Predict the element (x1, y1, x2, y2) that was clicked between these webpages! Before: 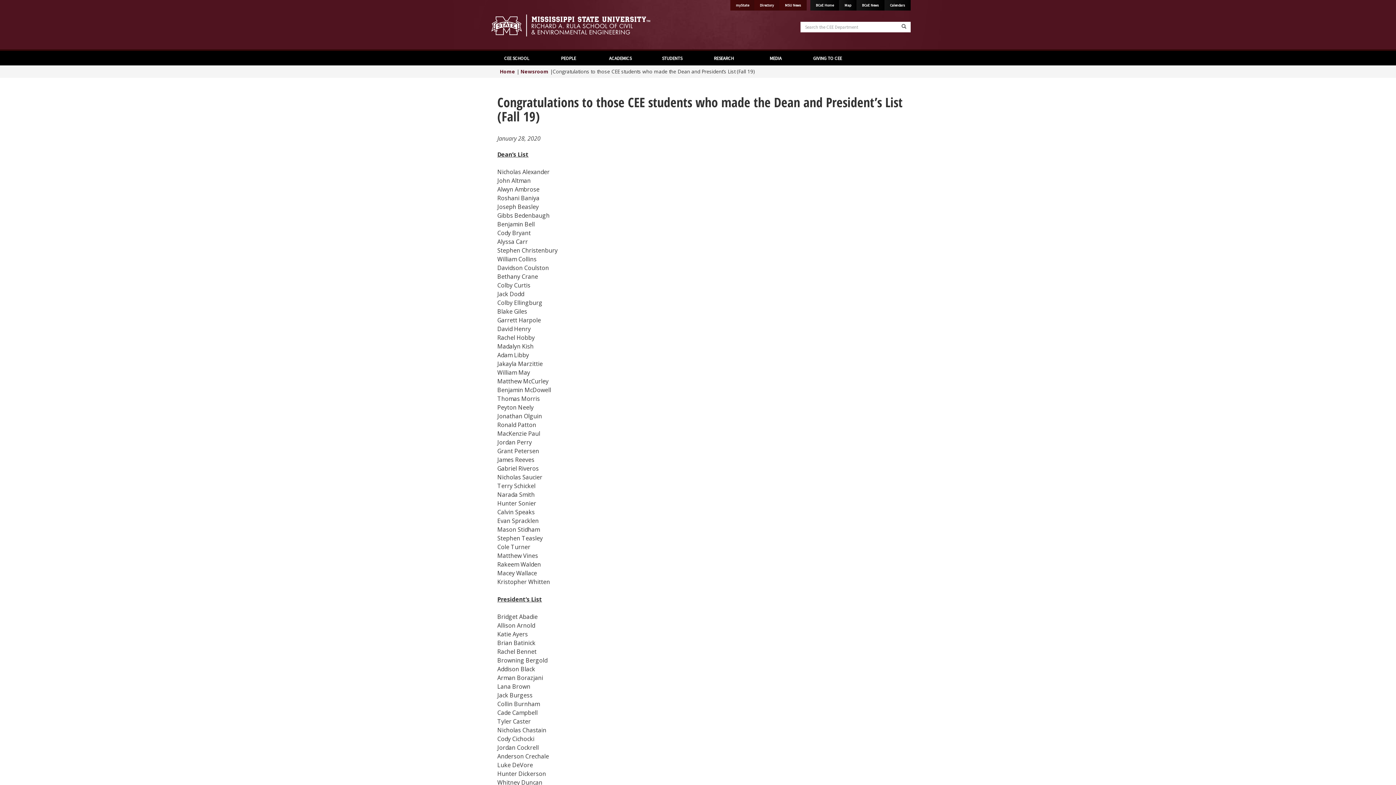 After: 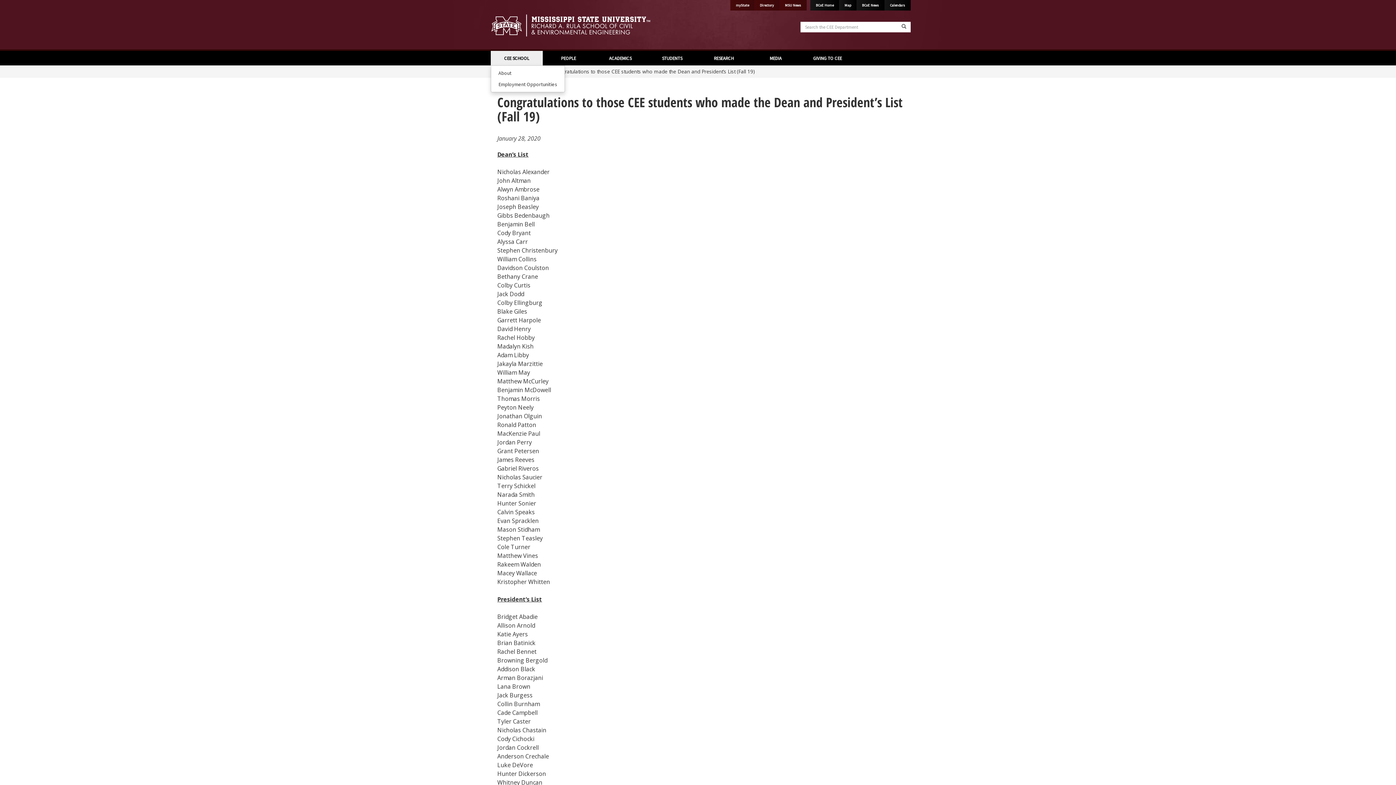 Action: label: CEE SCHOOL bbox: (490, 50, 542, 65)